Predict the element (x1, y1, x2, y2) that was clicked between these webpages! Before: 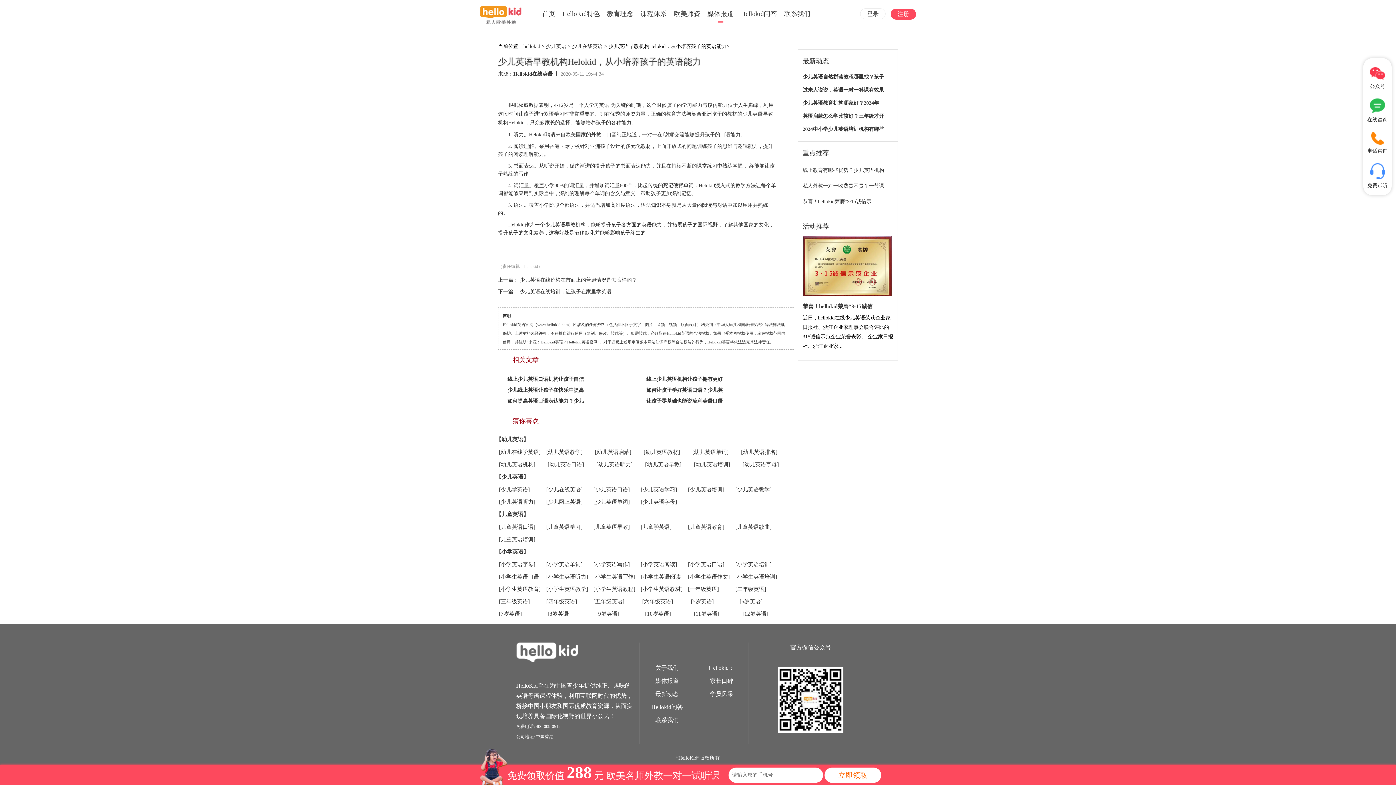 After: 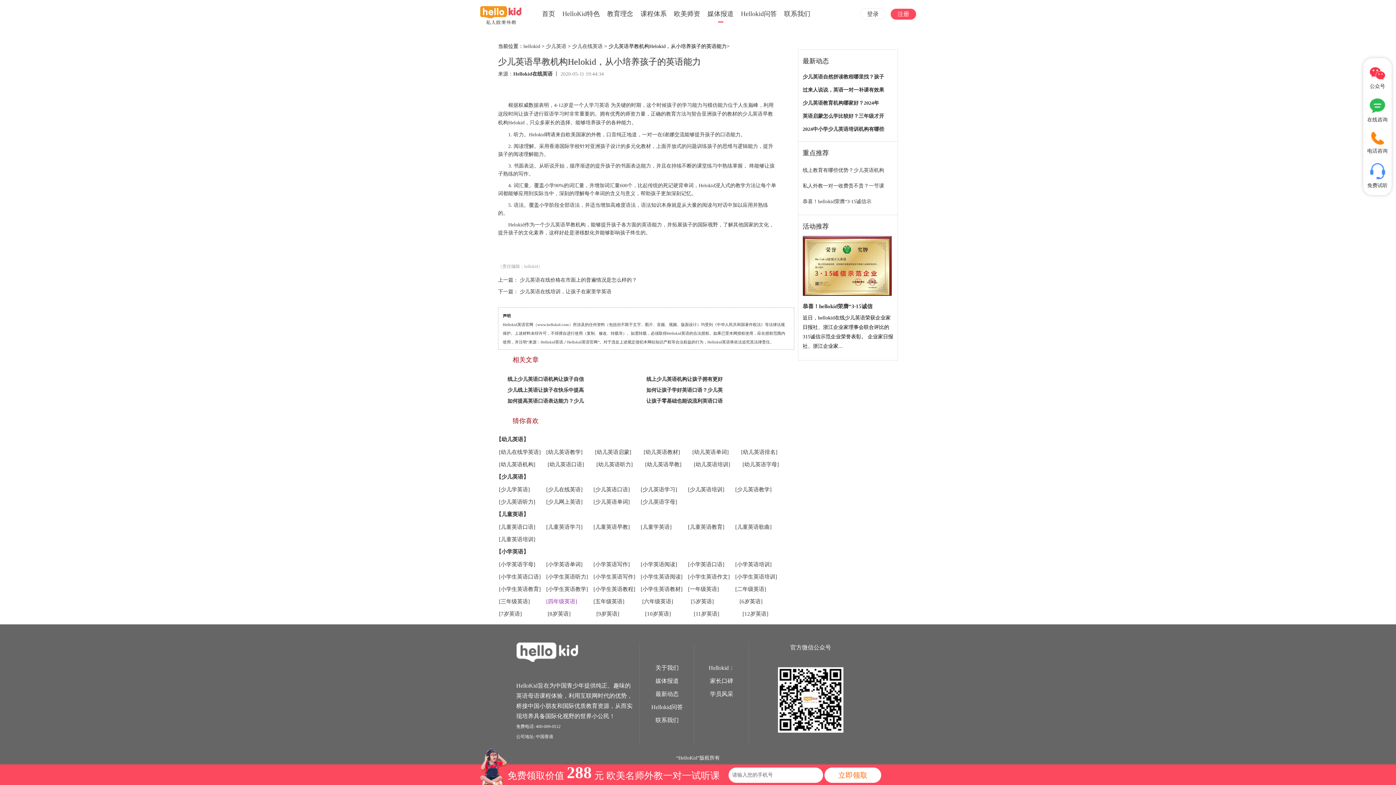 Action: label: [四年级英语] bbox: (546, 595, 590, 608)